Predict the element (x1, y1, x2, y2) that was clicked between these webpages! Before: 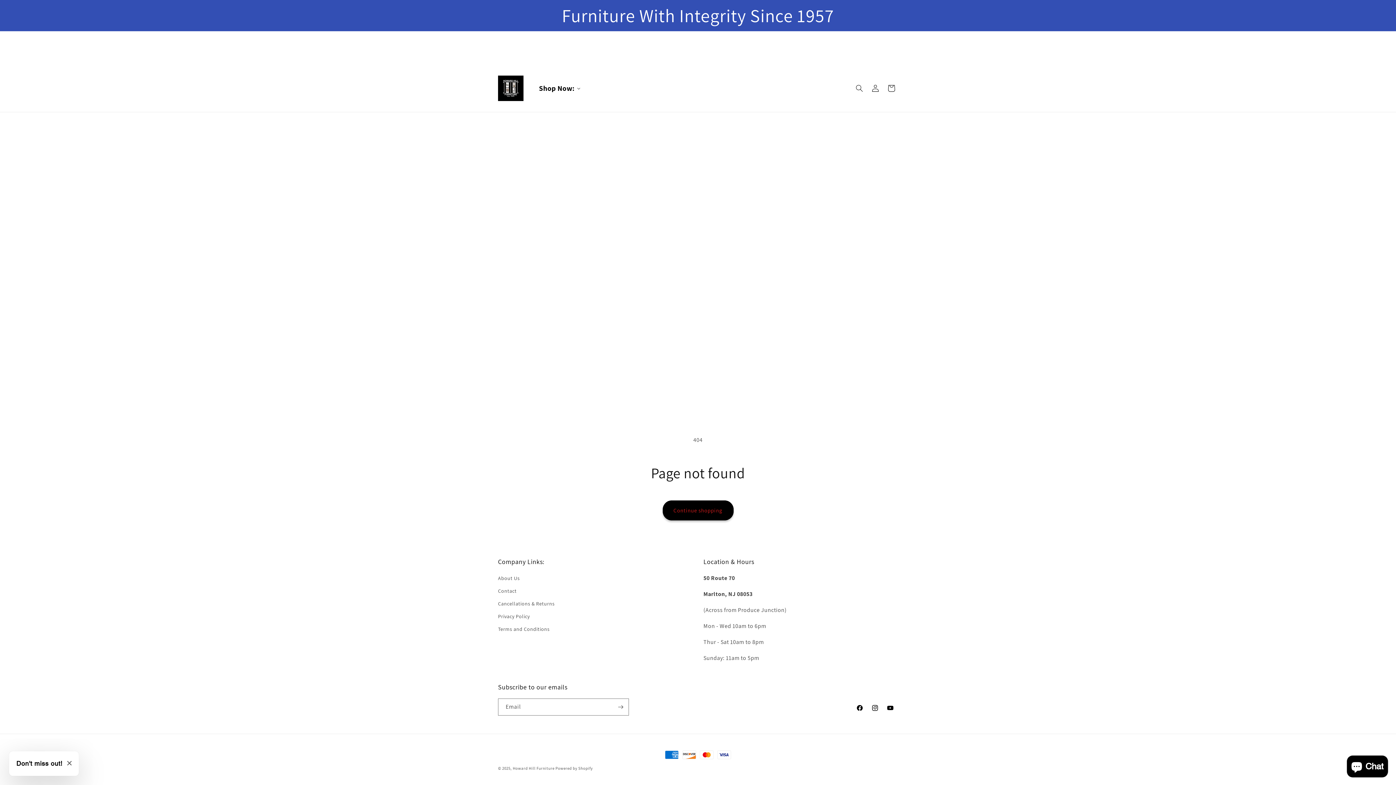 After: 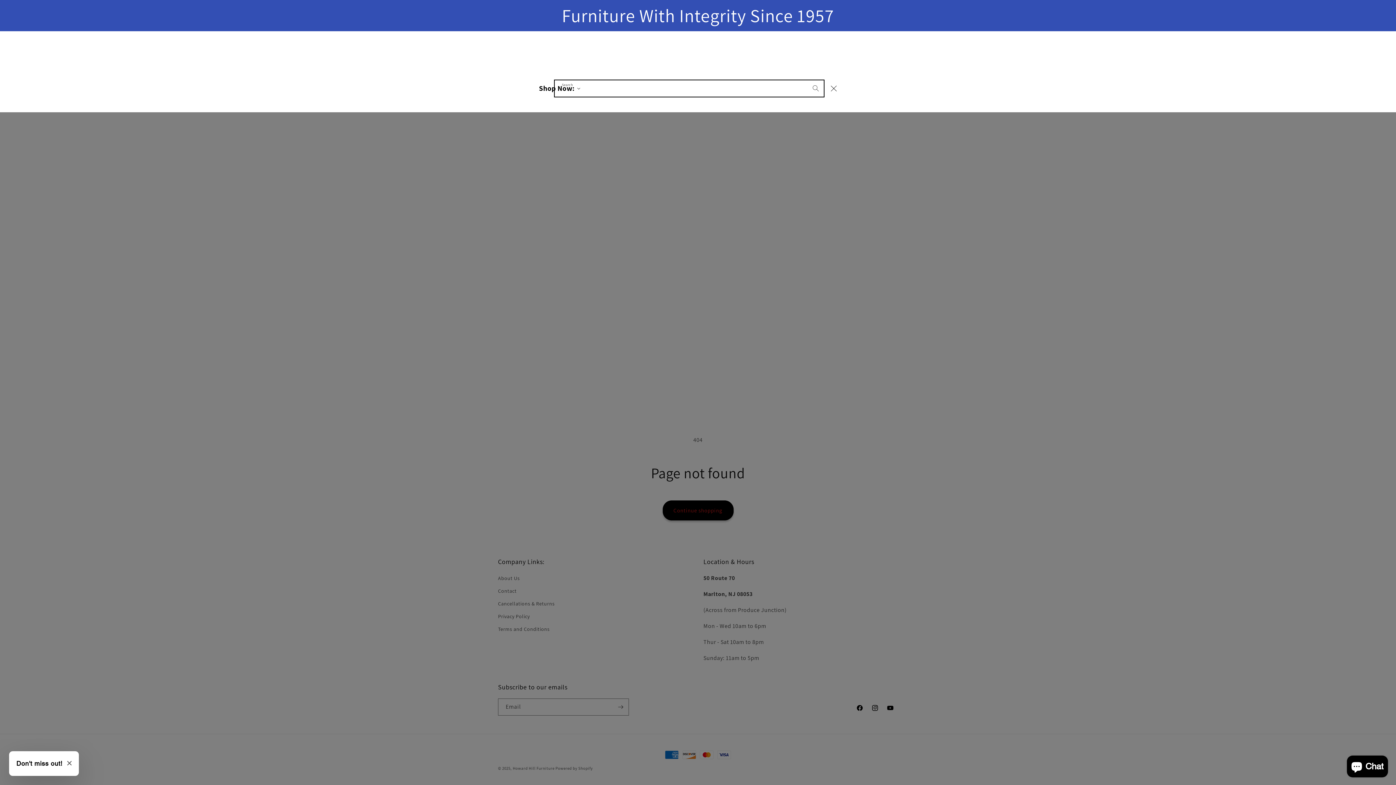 Action: bbox: (851, 80, 867, 96) label: Search